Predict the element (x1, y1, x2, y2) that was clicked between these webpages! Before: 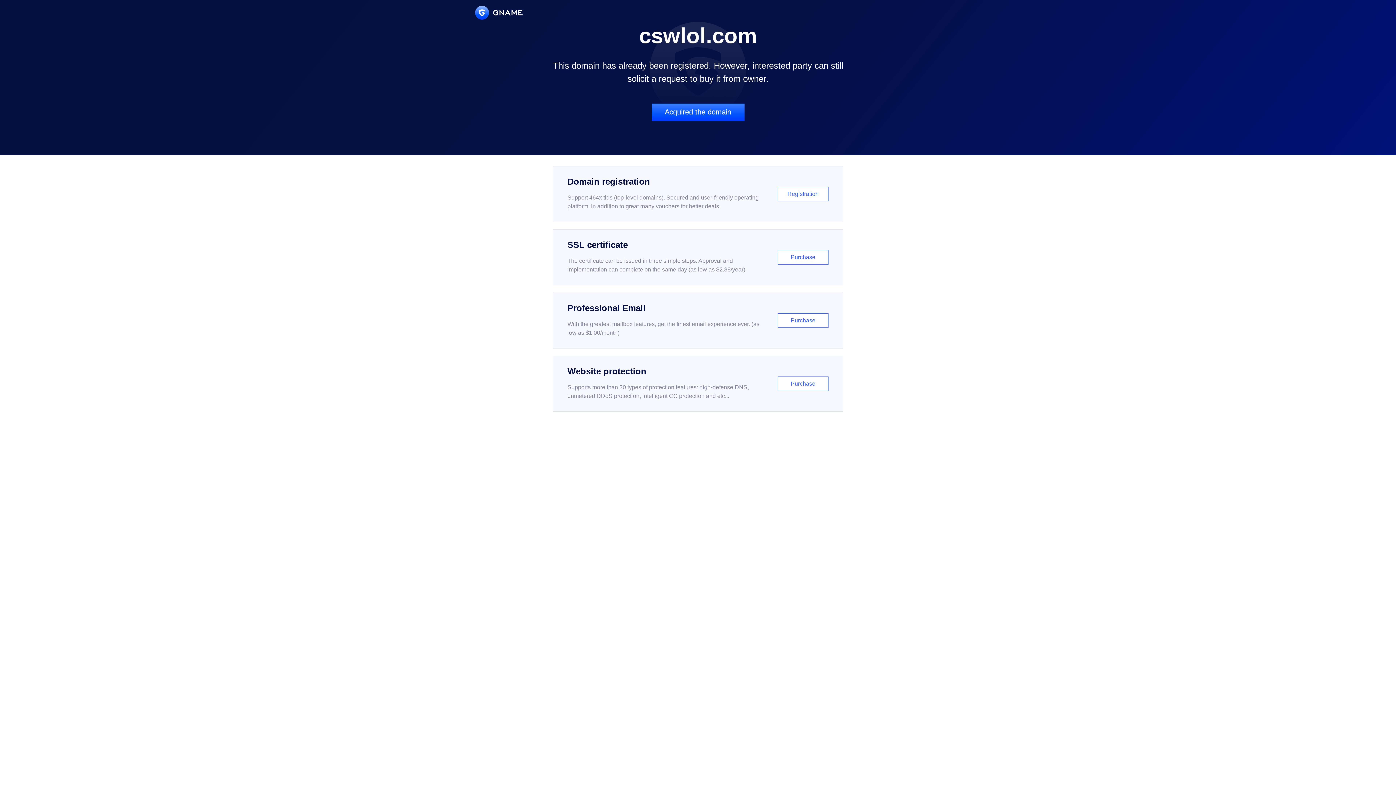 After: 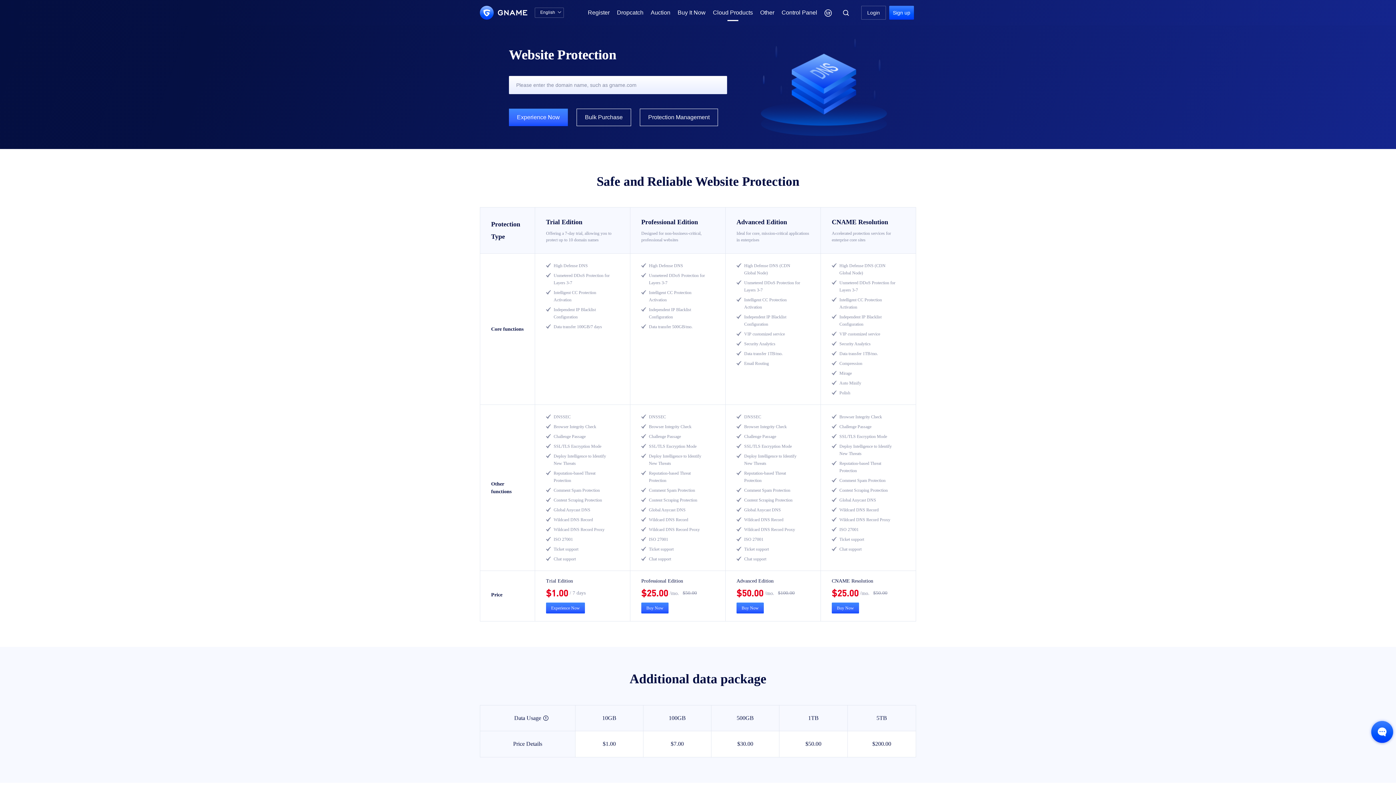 Action: bbox: (552, 356, 843, 412) label: Website protection

Supports more than 30 types of protection features: high-defense DNS, unmetered DDoS protection, intelligent CC protection and etc...

Purchase